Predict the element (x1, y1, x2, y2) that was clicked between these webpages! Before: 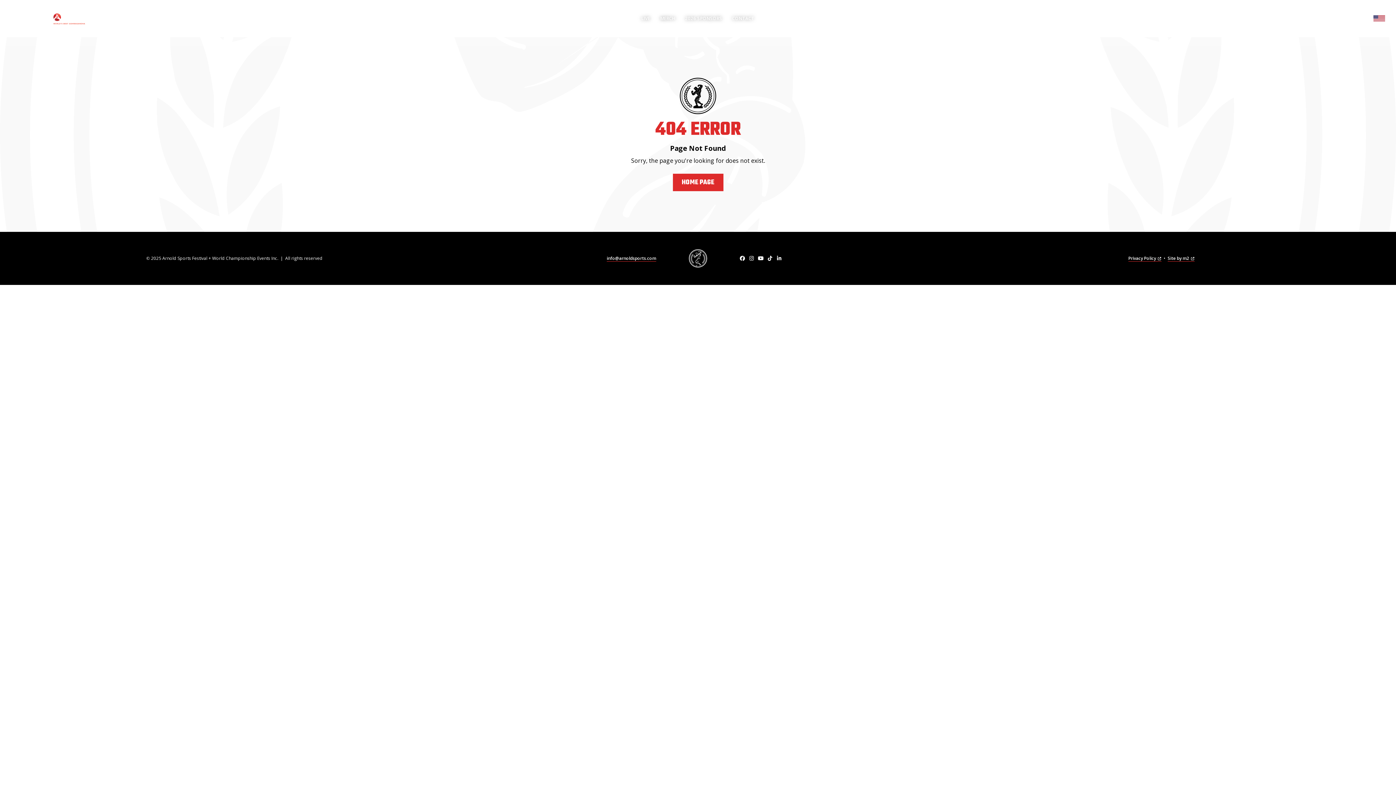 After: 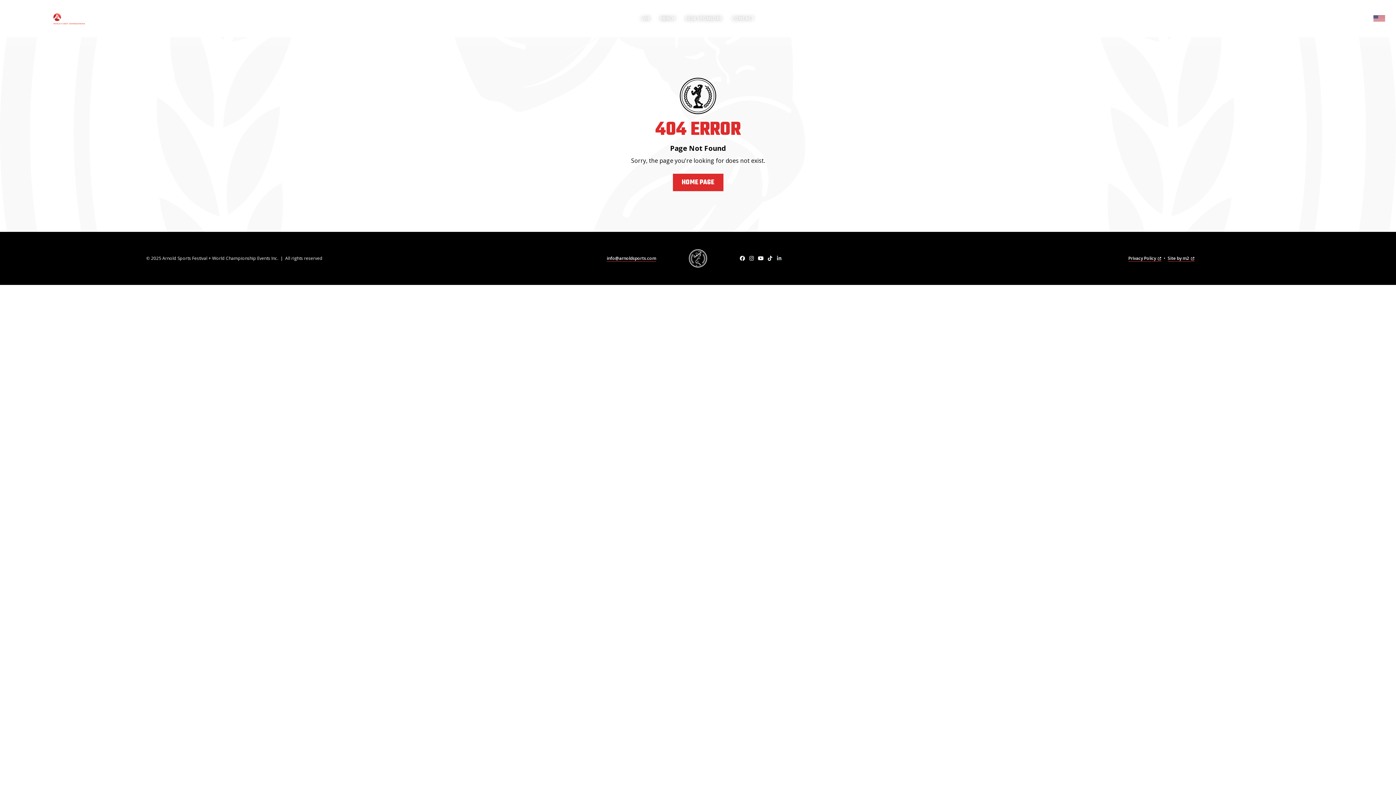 Action: bbox: (775, 253, 783, 263)